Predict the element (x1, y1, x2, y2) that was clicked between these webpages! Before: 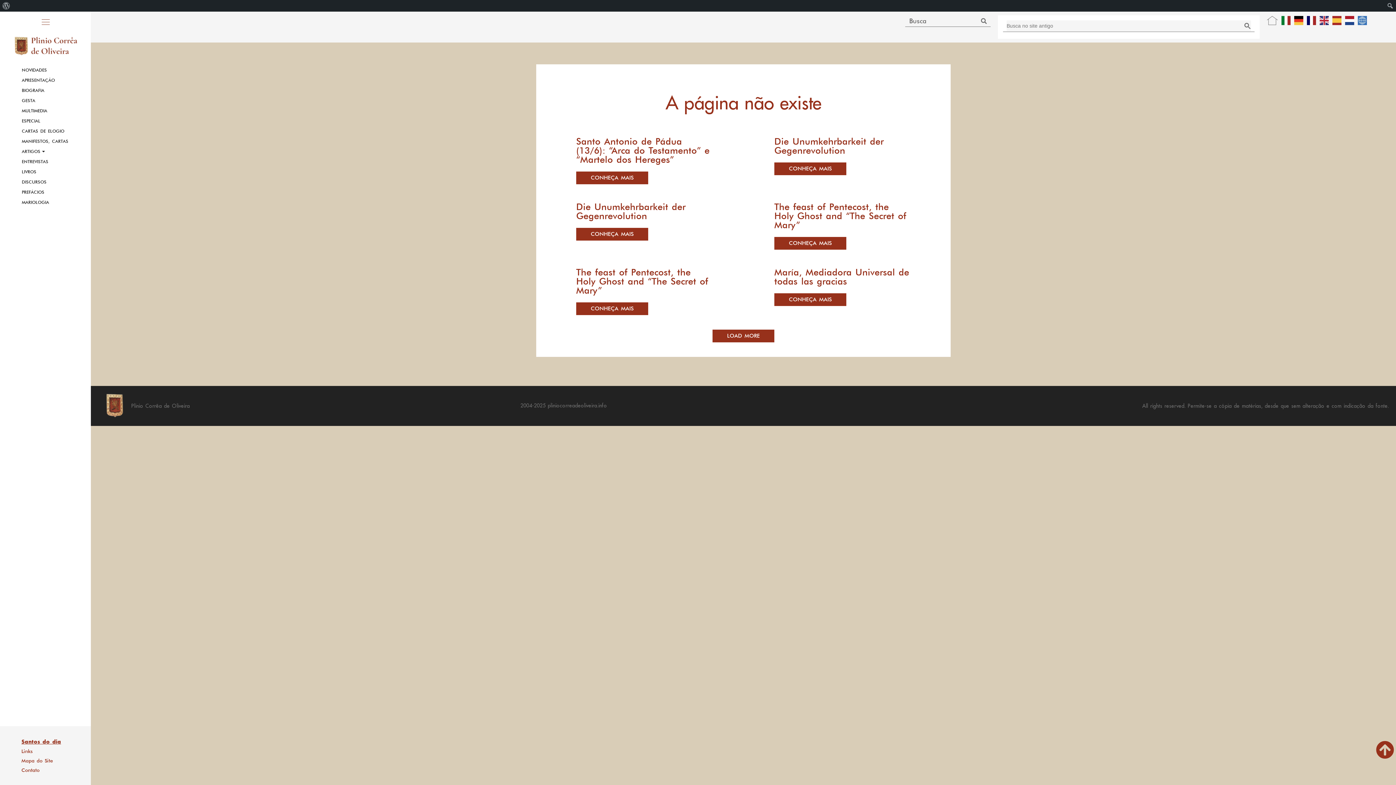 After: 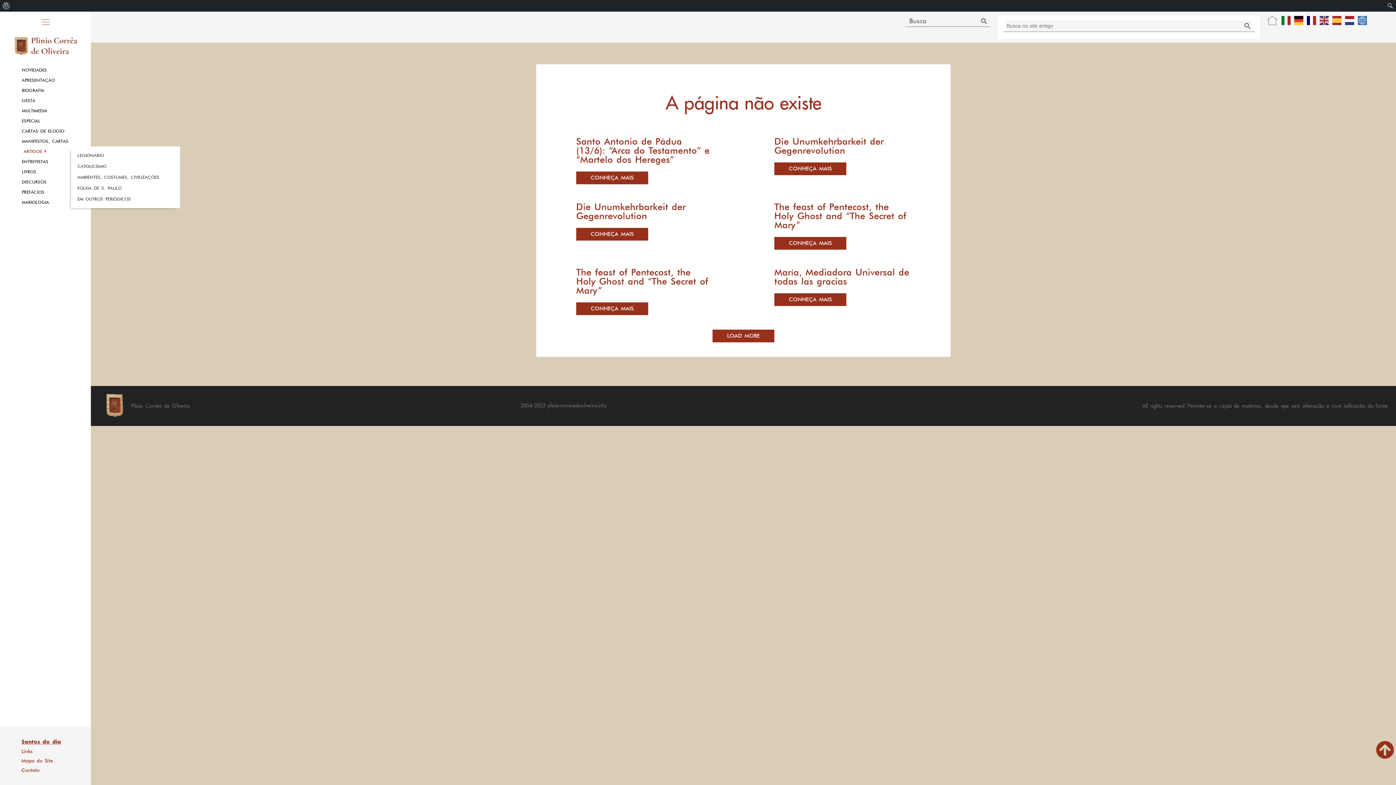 Action: label: ARTIGOS bbox: (3, 146, 87, 156)